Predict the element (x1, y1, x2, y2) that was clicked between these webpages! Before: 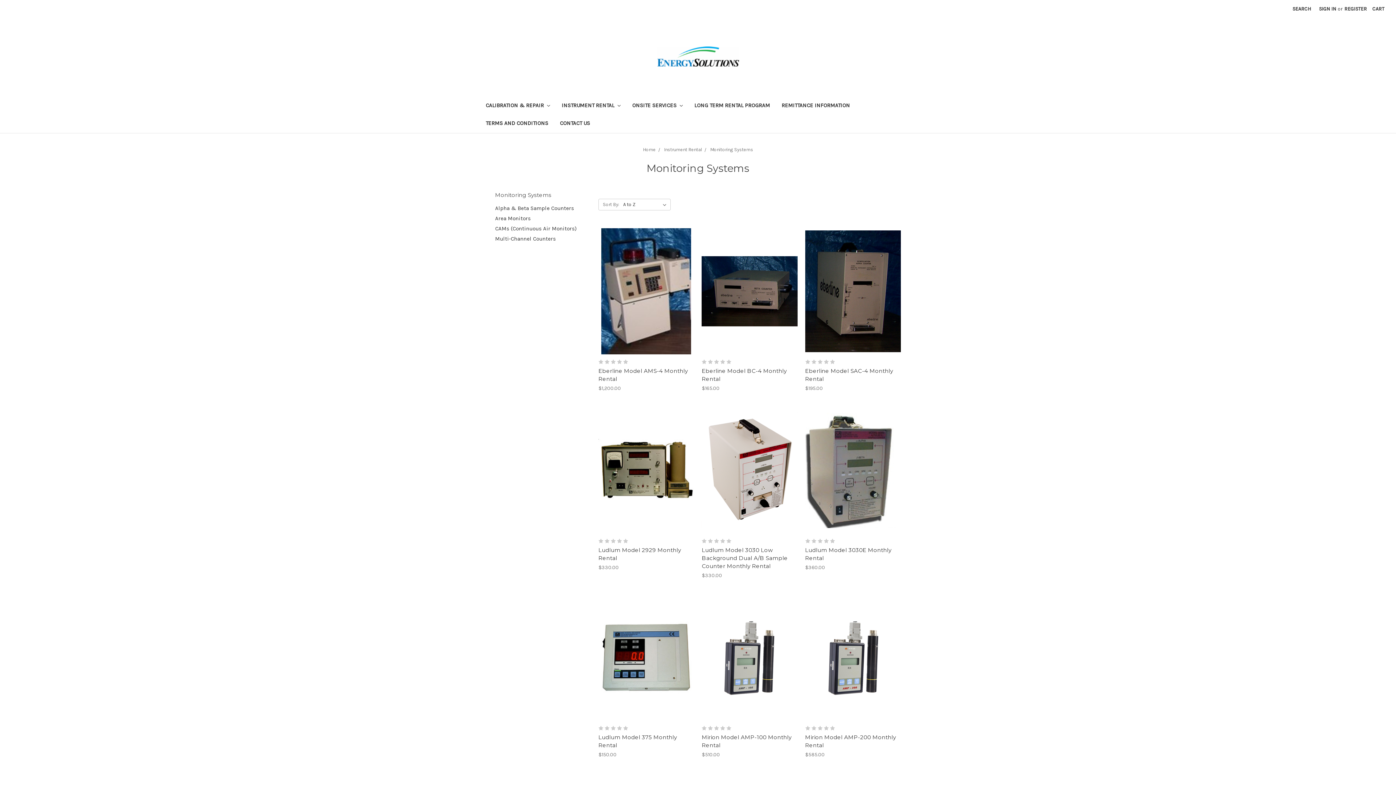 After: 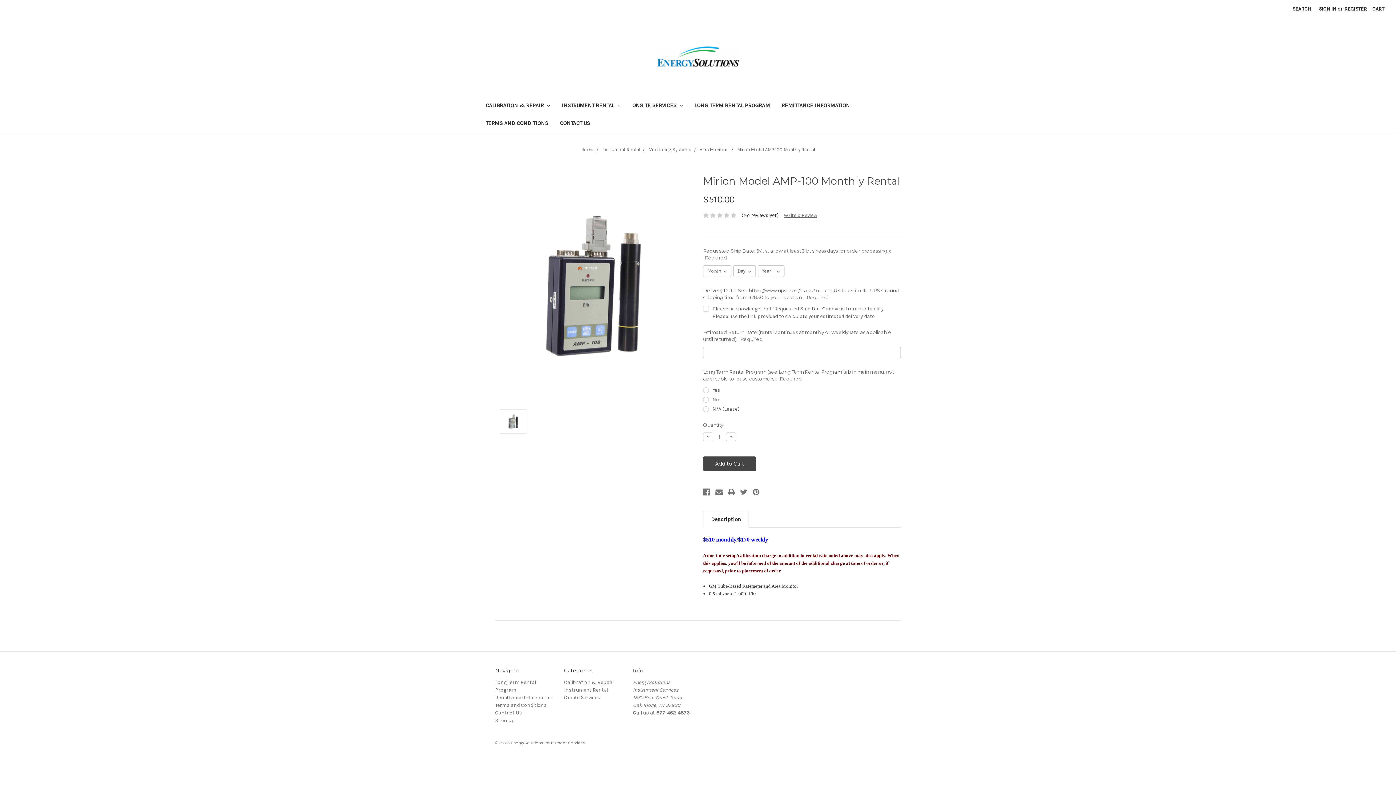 Action: label: Choose Options bbox: (722, 658, 776, 669)